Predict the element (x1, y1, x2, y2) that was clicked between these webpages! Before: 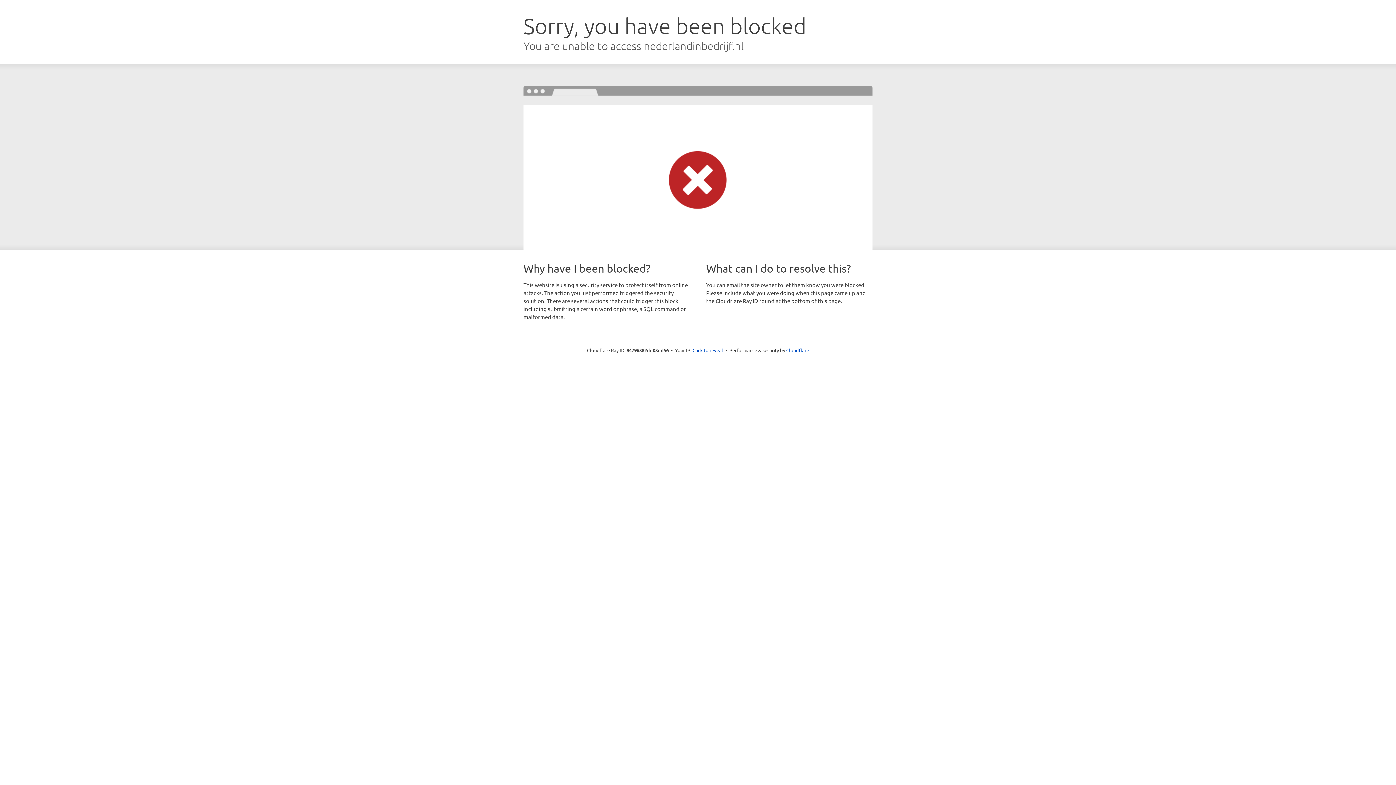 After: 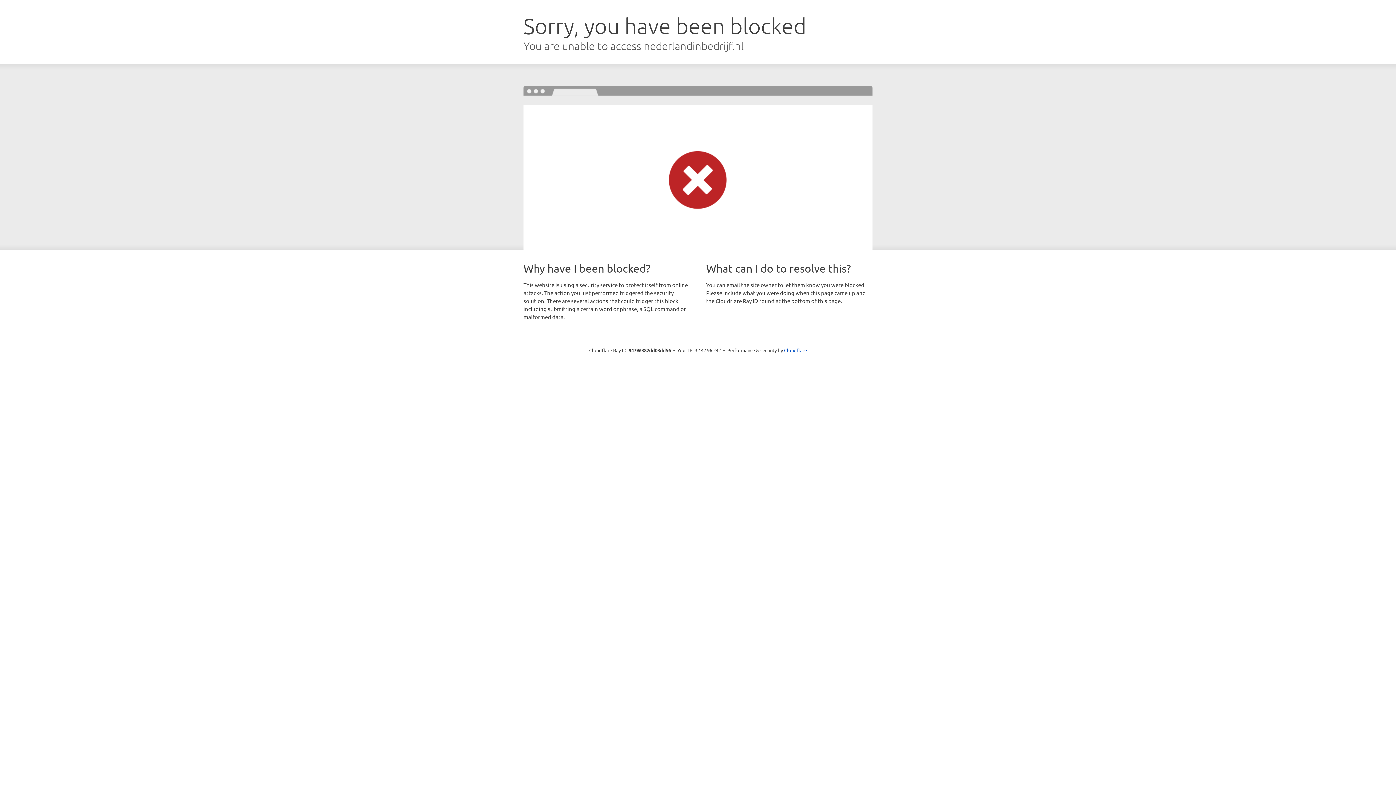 Action: label: Click to reveal bbox: (692, 346, 723, 353)